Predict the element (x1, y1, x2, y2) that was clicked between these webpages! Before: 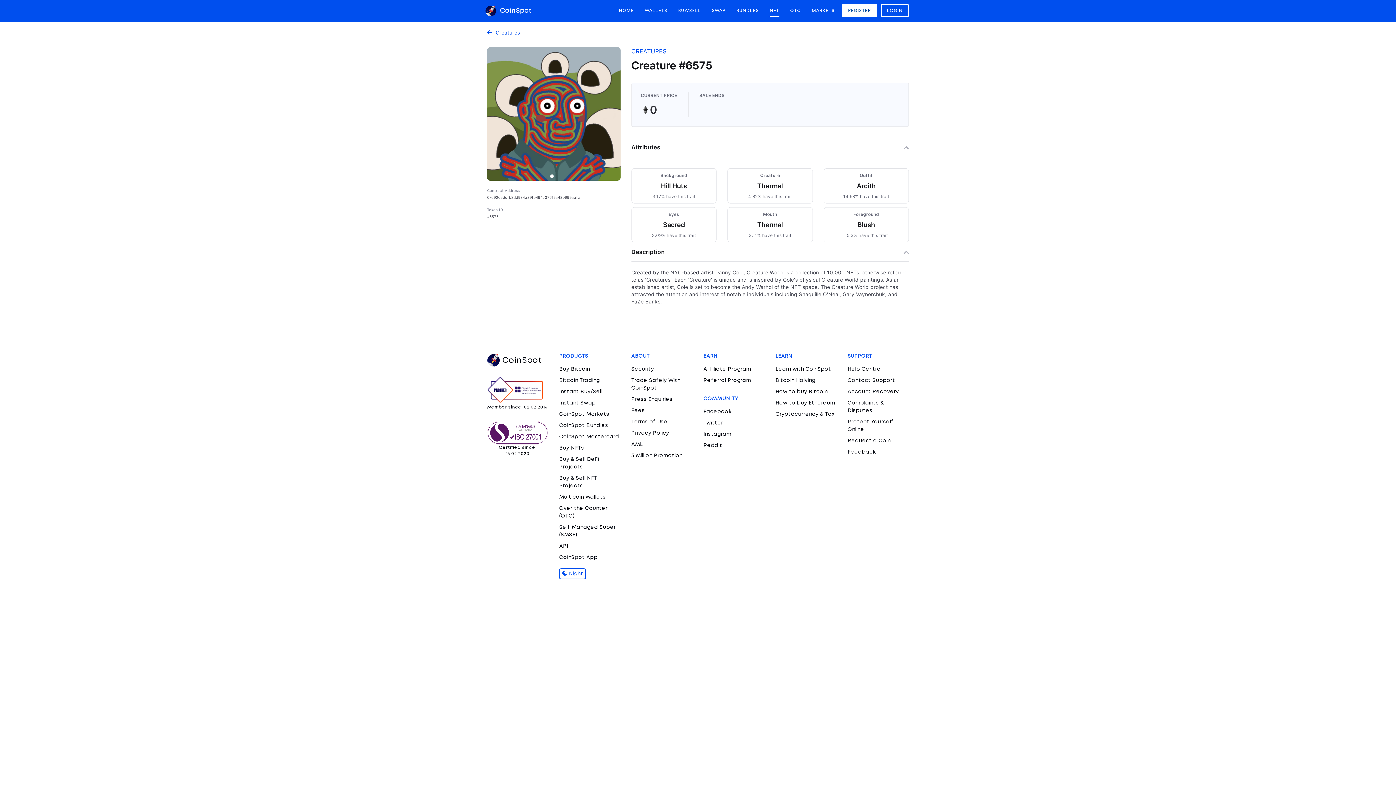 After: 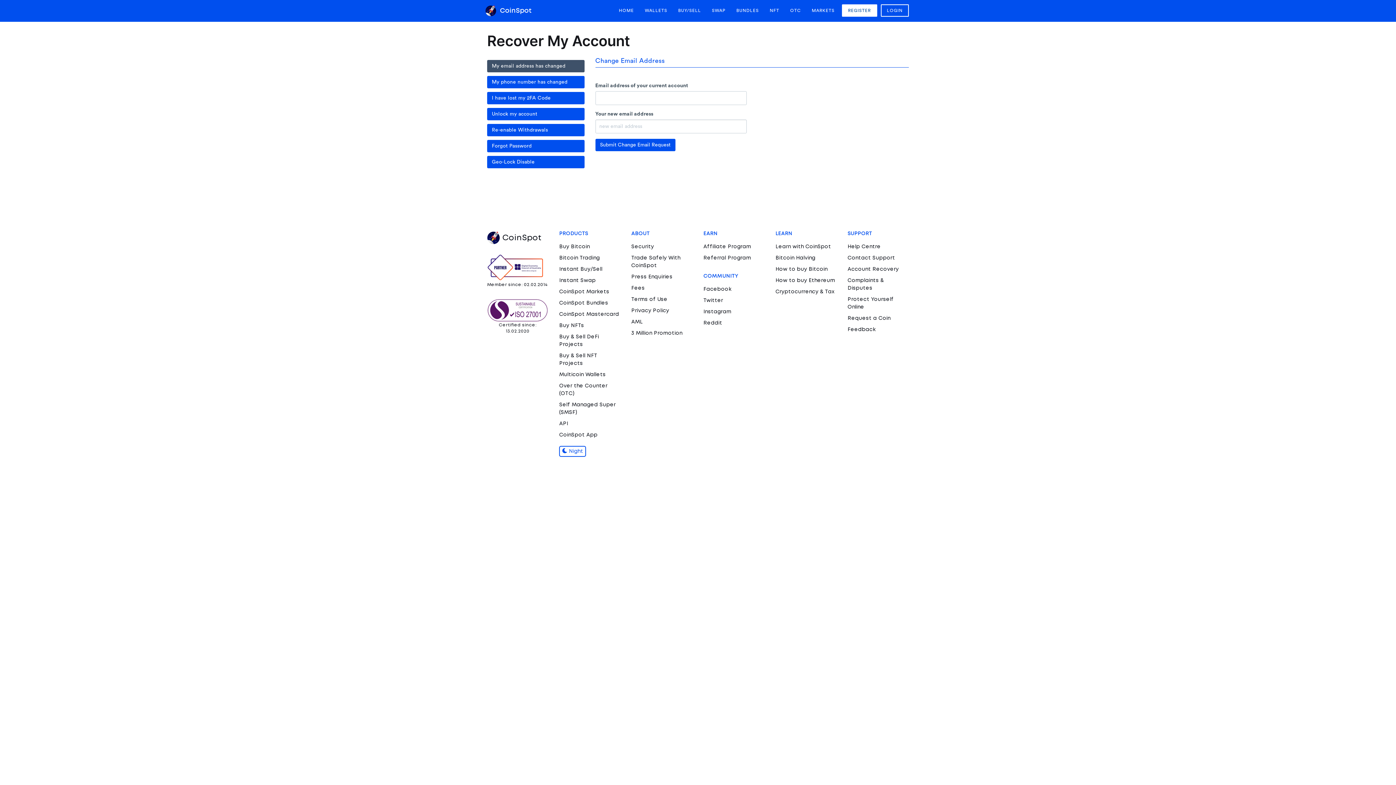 Action: label: Account Recovery bbox: (847, 389, 899, 394)